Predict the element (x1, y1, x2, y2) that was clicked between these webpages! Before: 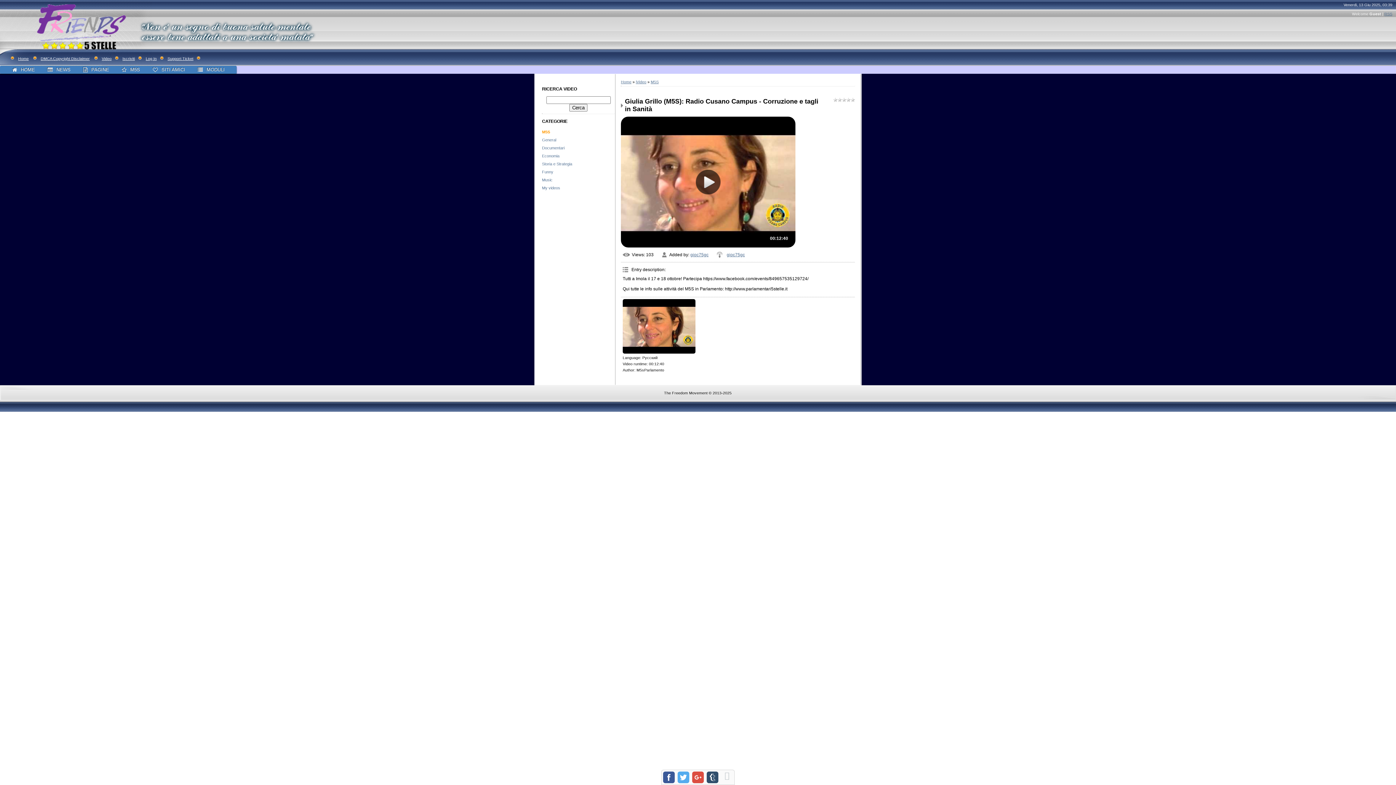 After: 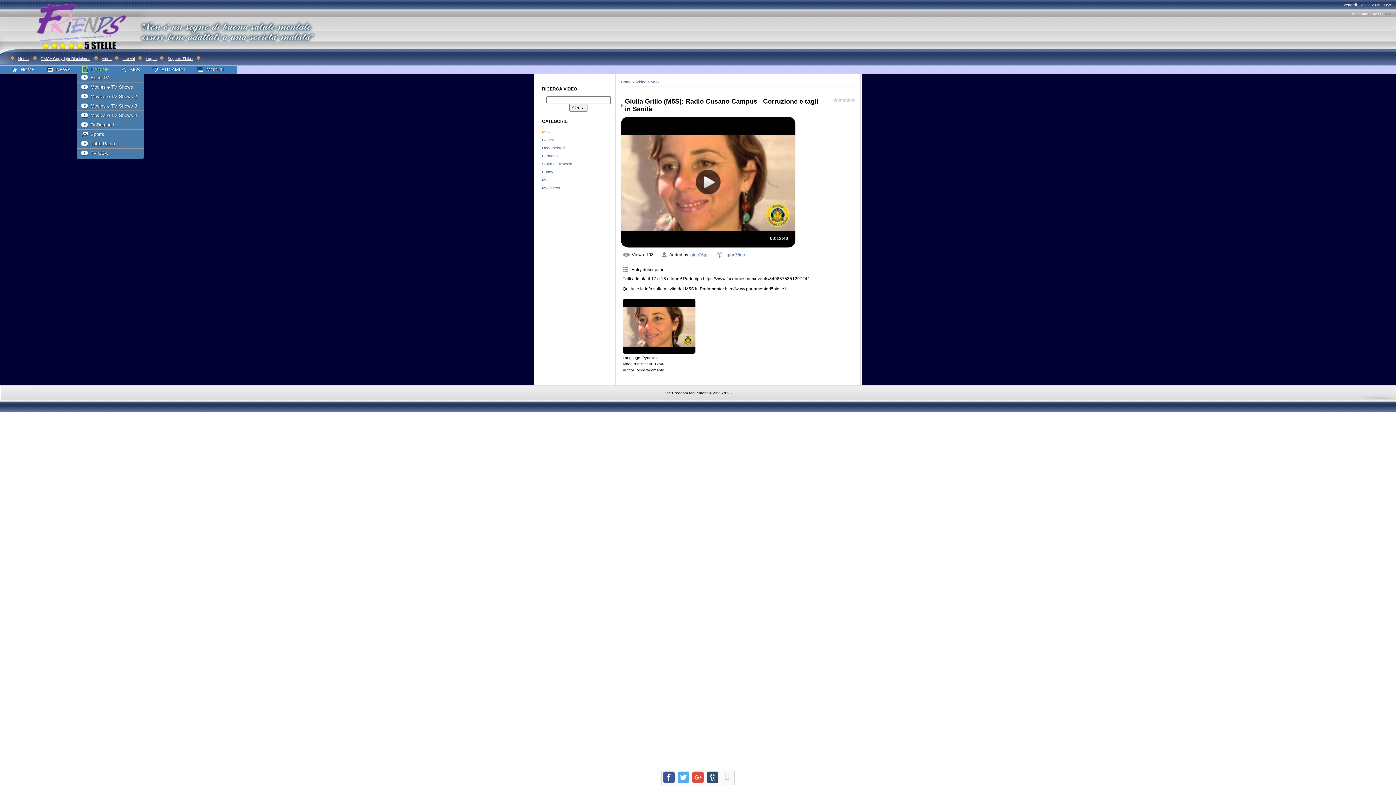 Action: label: PAGINE bbox: (76, 65, 115, 73)